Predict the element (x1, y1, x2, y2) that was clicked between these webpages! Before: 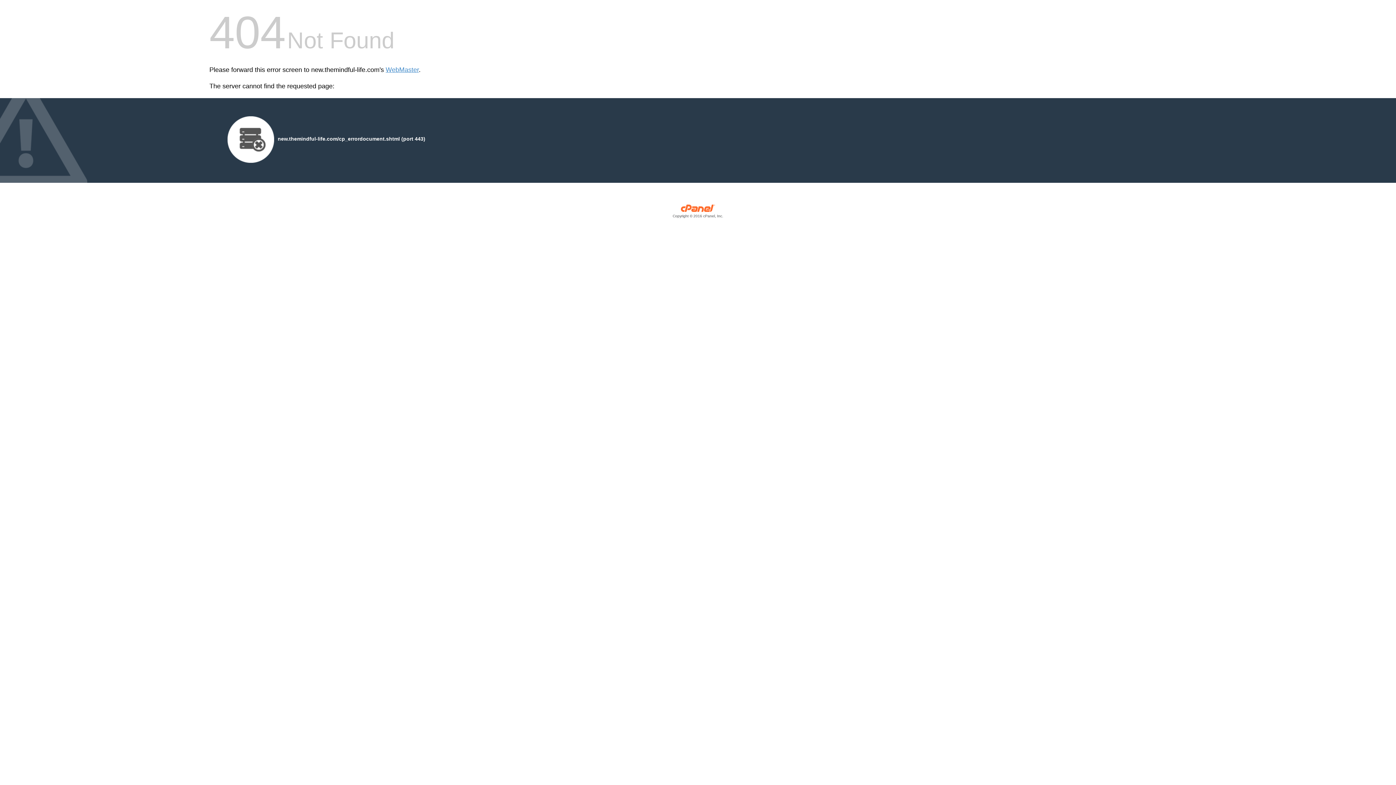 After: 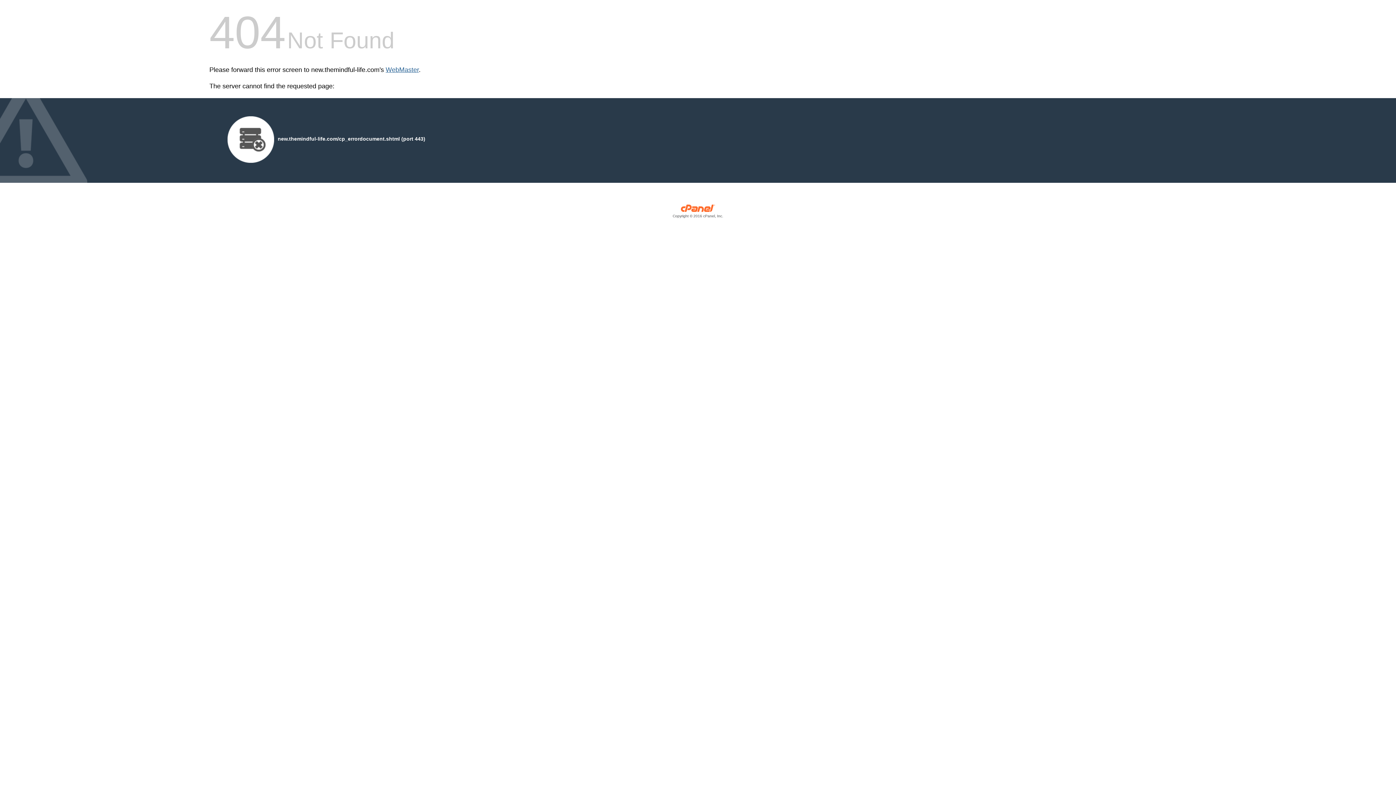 Action: bbox: (385, 66, 418, 73) label: WebMaster